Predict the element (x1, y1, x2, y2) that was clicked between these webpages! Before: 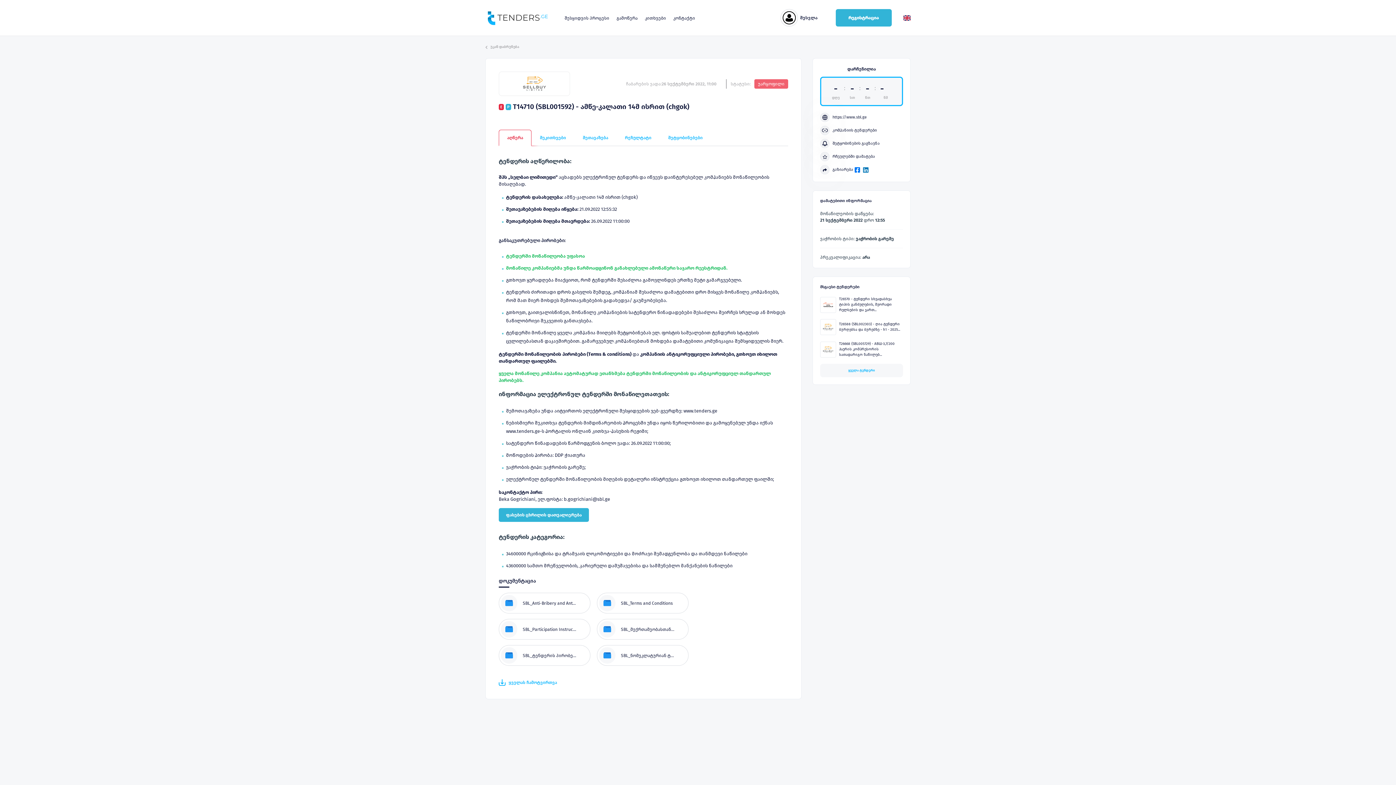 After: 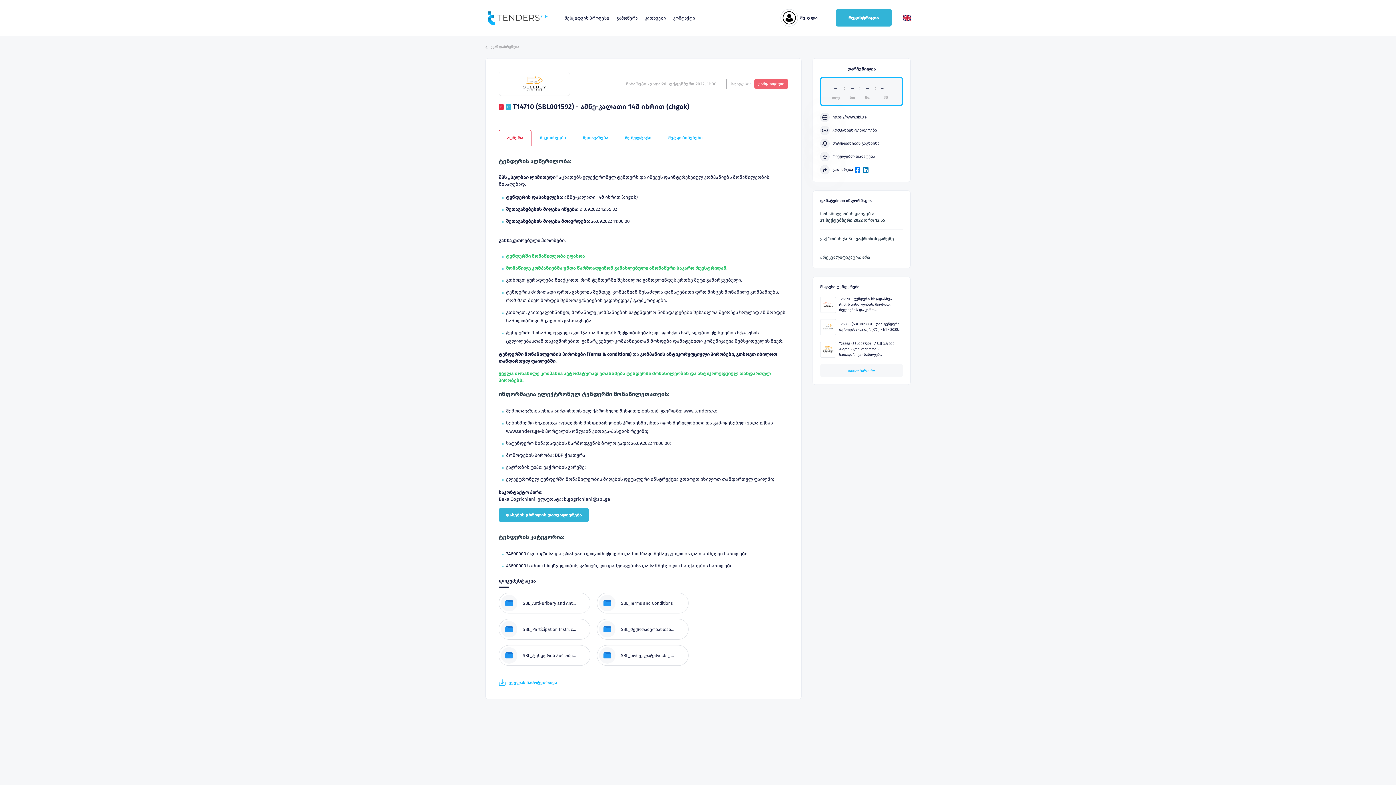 Action: bbox: (863, 166, 868, 172)